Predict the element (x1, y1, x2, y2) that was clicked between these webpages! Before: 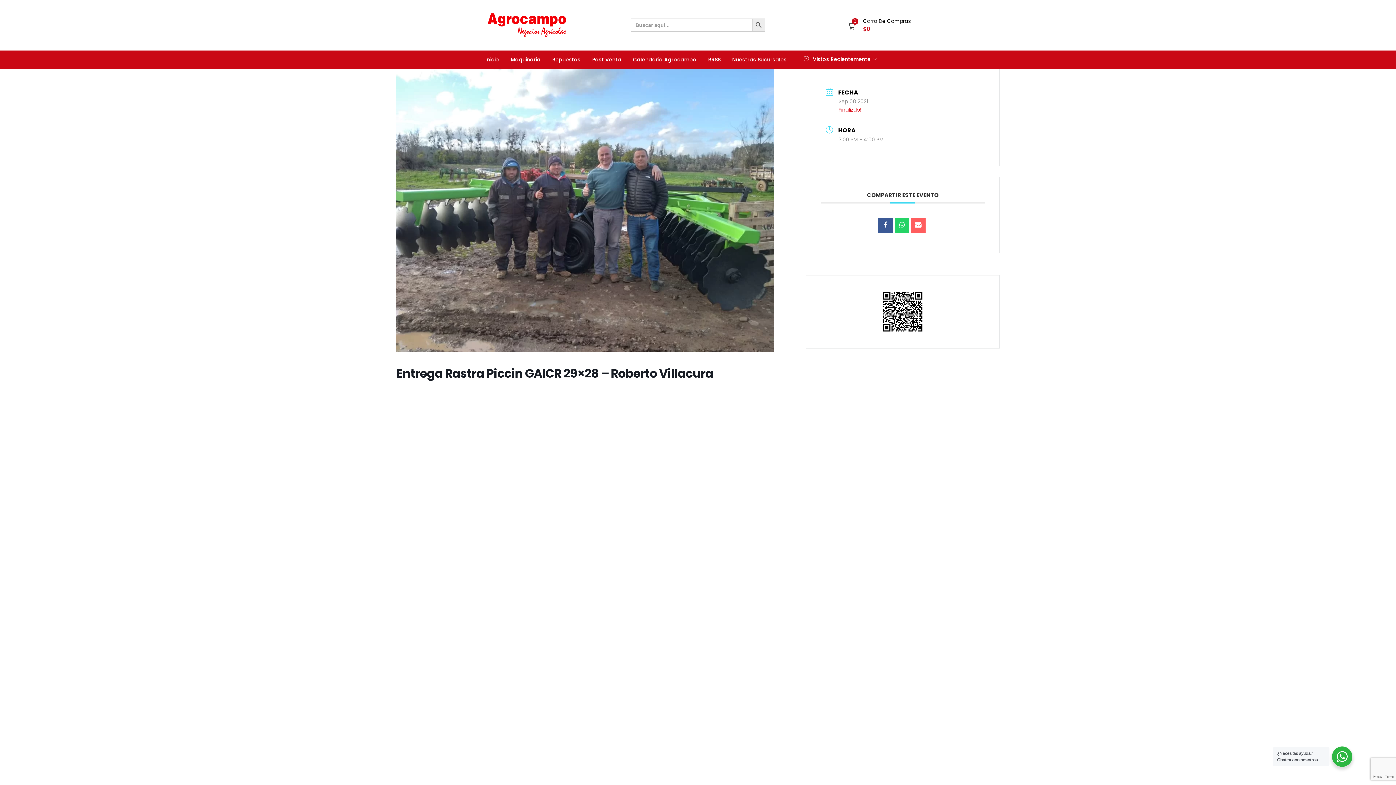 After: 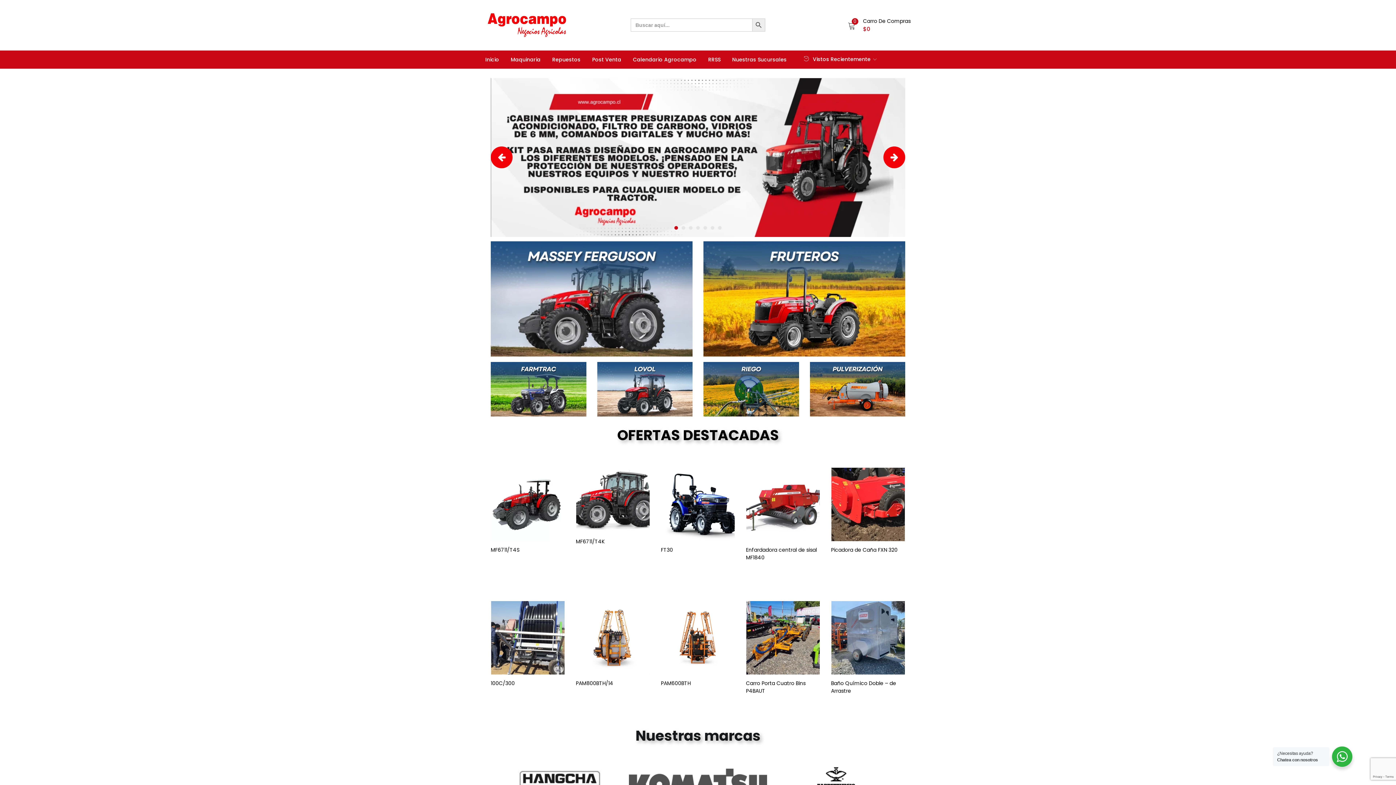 Action: bbox: (485, 21, 569, 28)